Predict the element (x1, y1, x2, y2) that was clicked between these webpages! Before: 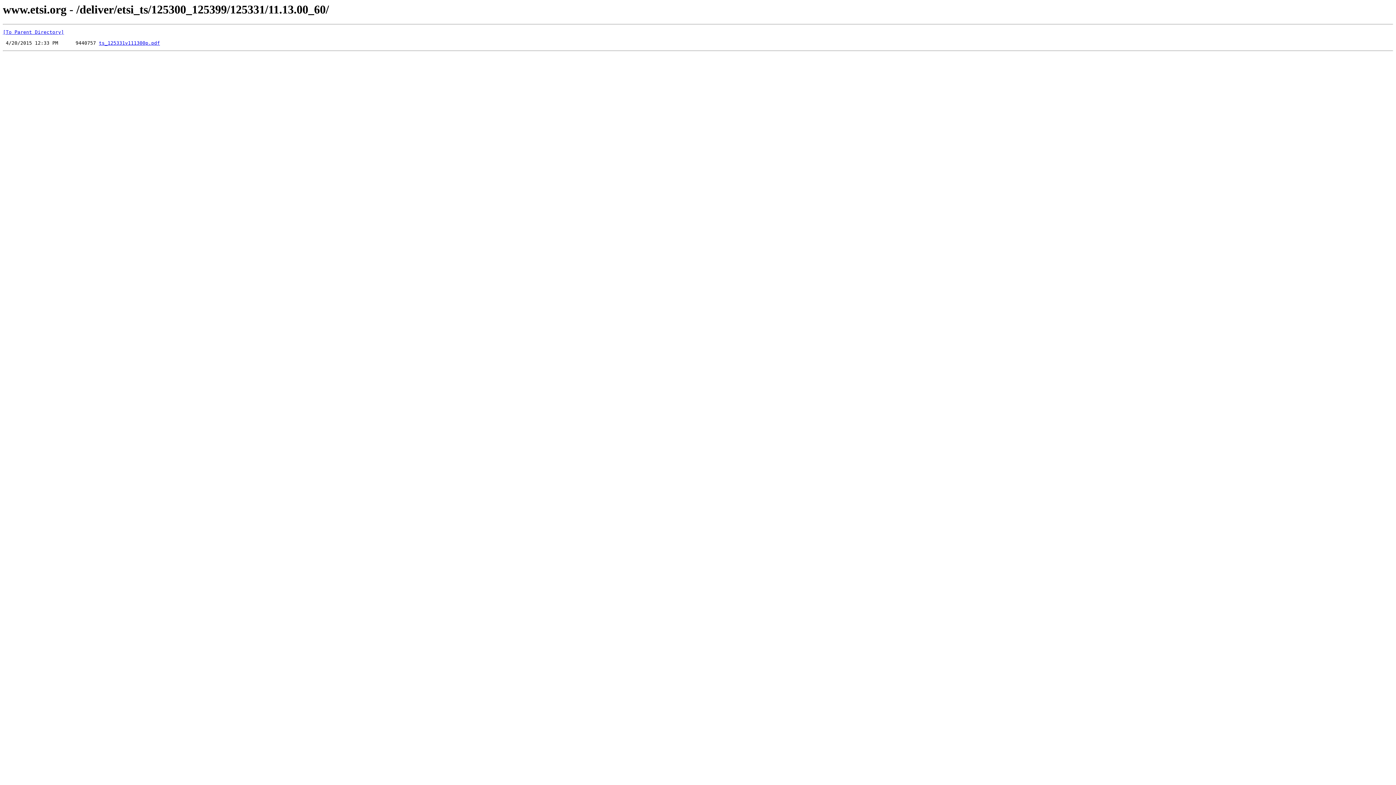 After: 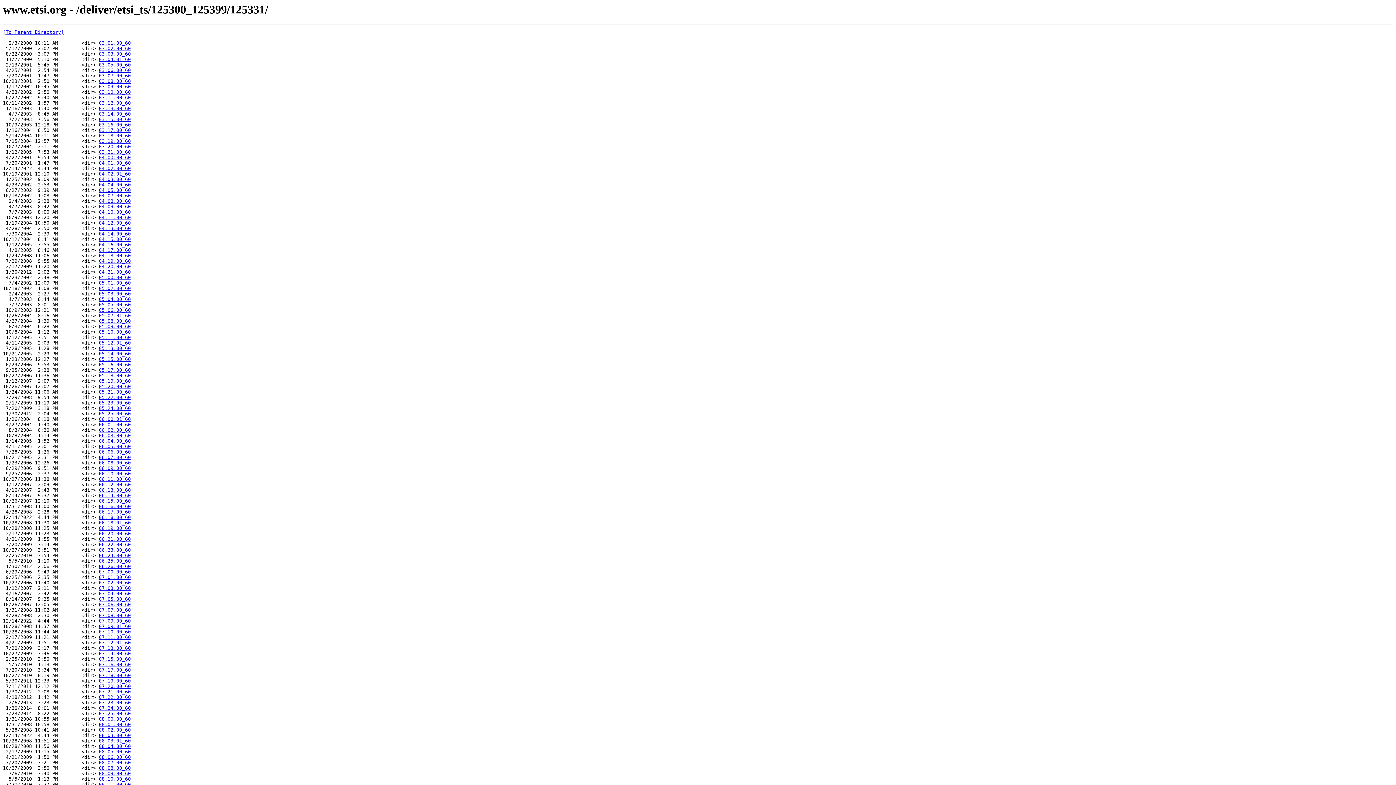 Action: label: [To Parent Directory] bbox: (2, 29, 64, 35)